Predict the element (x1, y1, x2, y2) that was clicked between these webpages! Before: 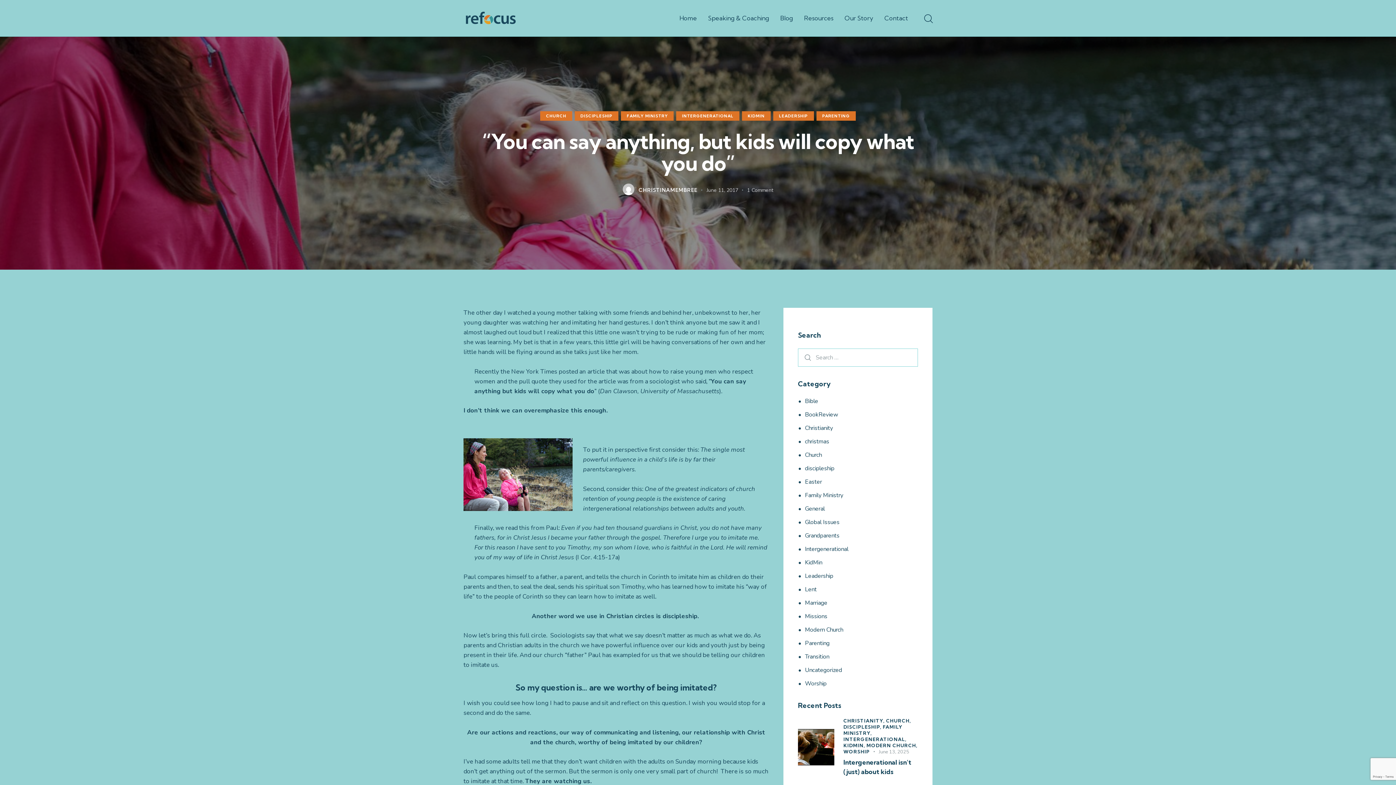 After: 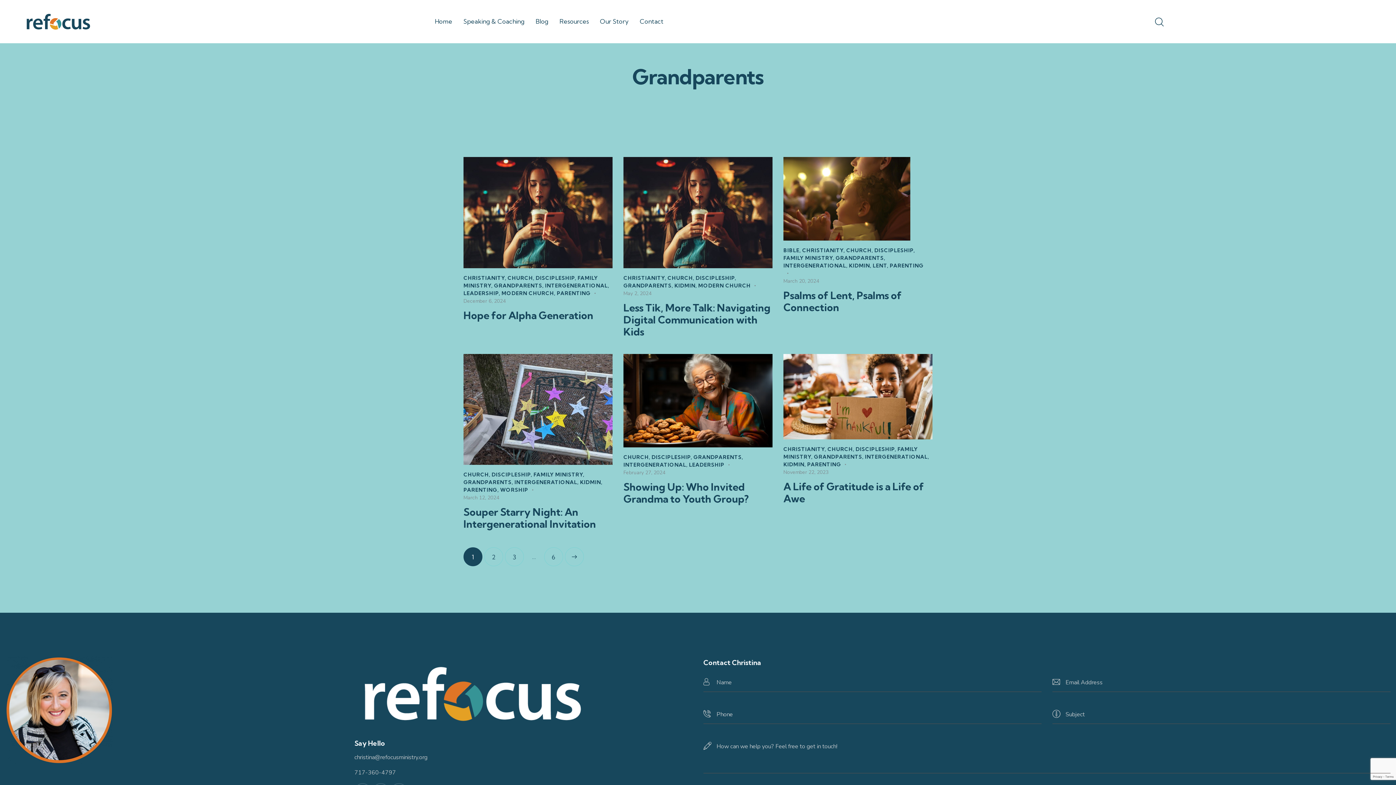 Action: bbox: (805, 531, 839, 539) label: Grandparents